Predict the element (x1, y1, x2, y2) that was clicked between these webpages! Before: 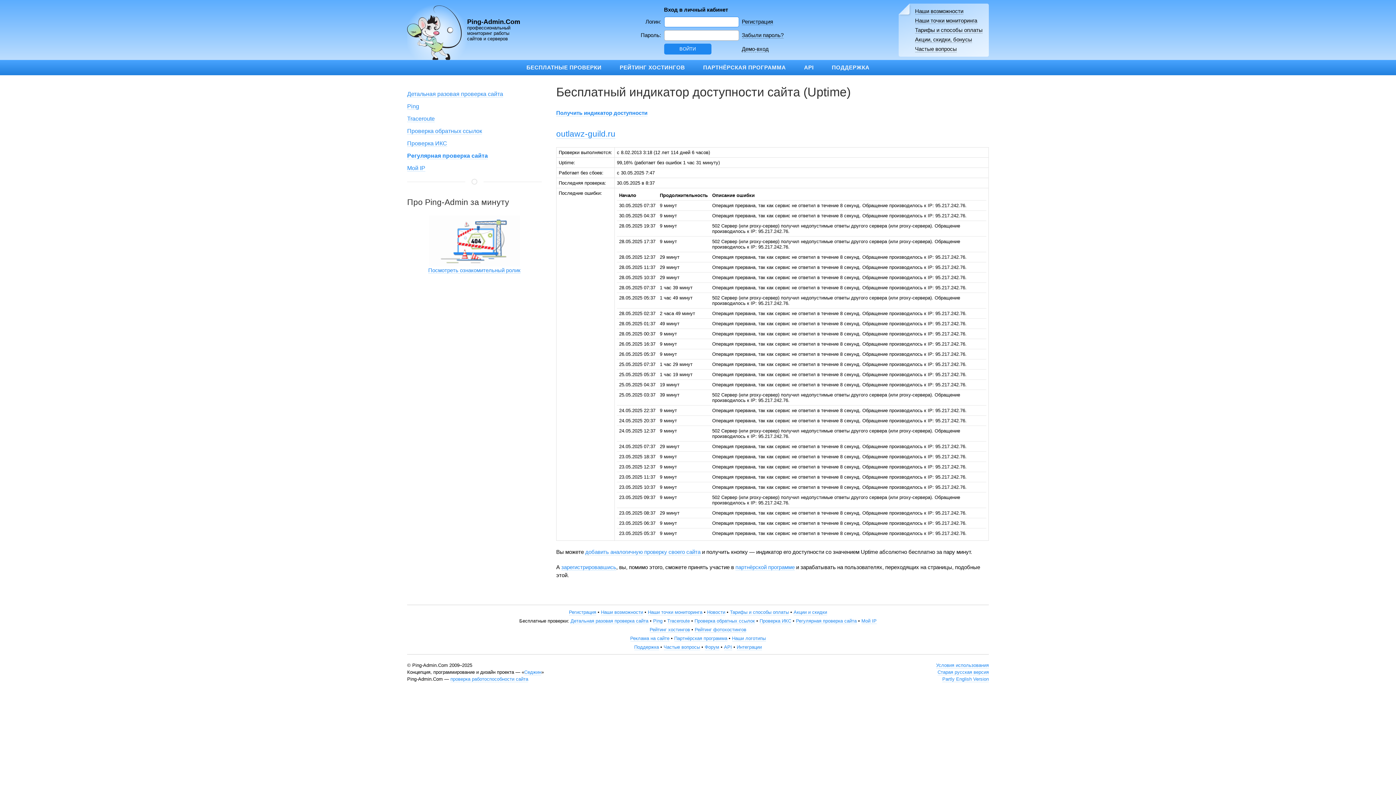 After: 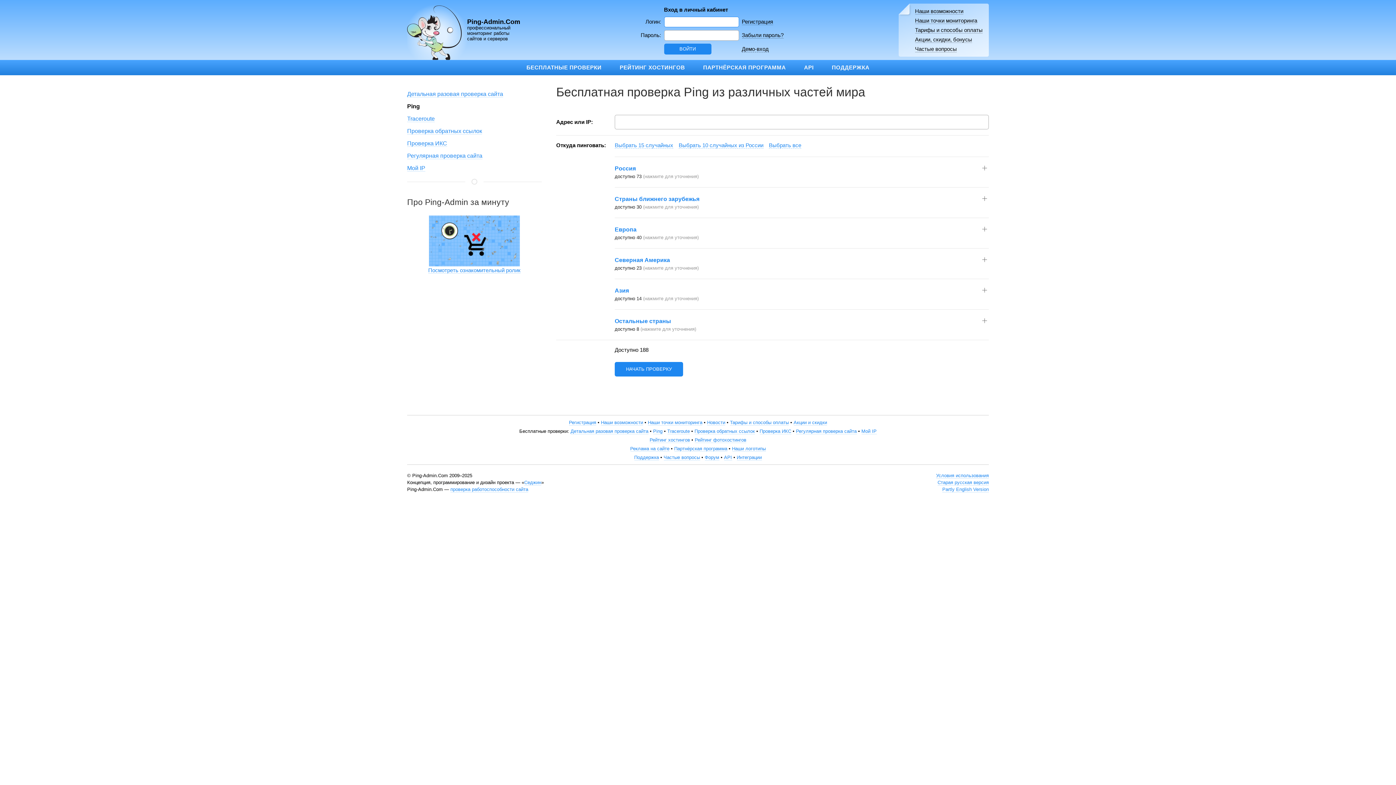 Action: label: Ping bbox: (653, 618, 662, 624)